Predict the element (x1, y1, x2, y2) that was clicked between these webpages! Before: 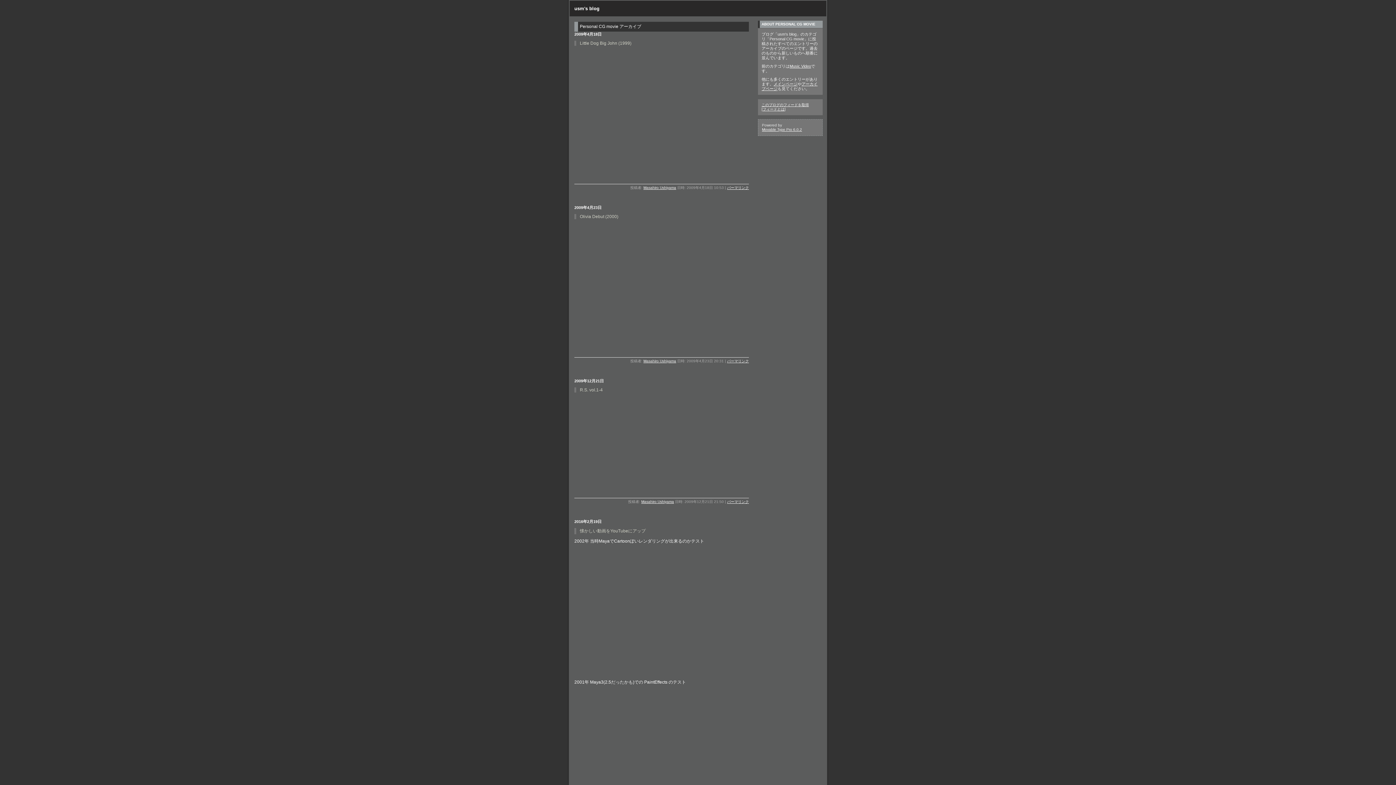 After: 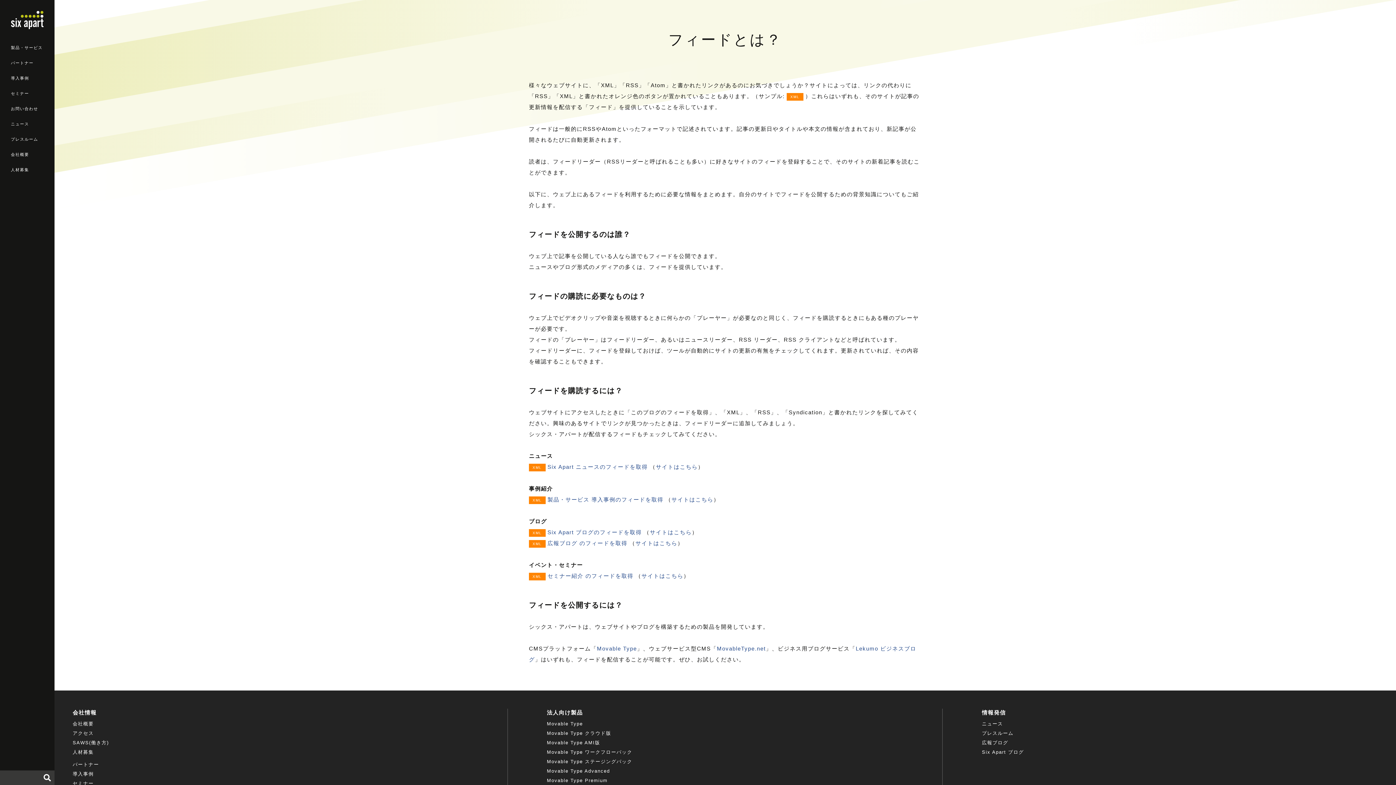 Action: label: フィードとは bbox: (762, 107, 784, 111)